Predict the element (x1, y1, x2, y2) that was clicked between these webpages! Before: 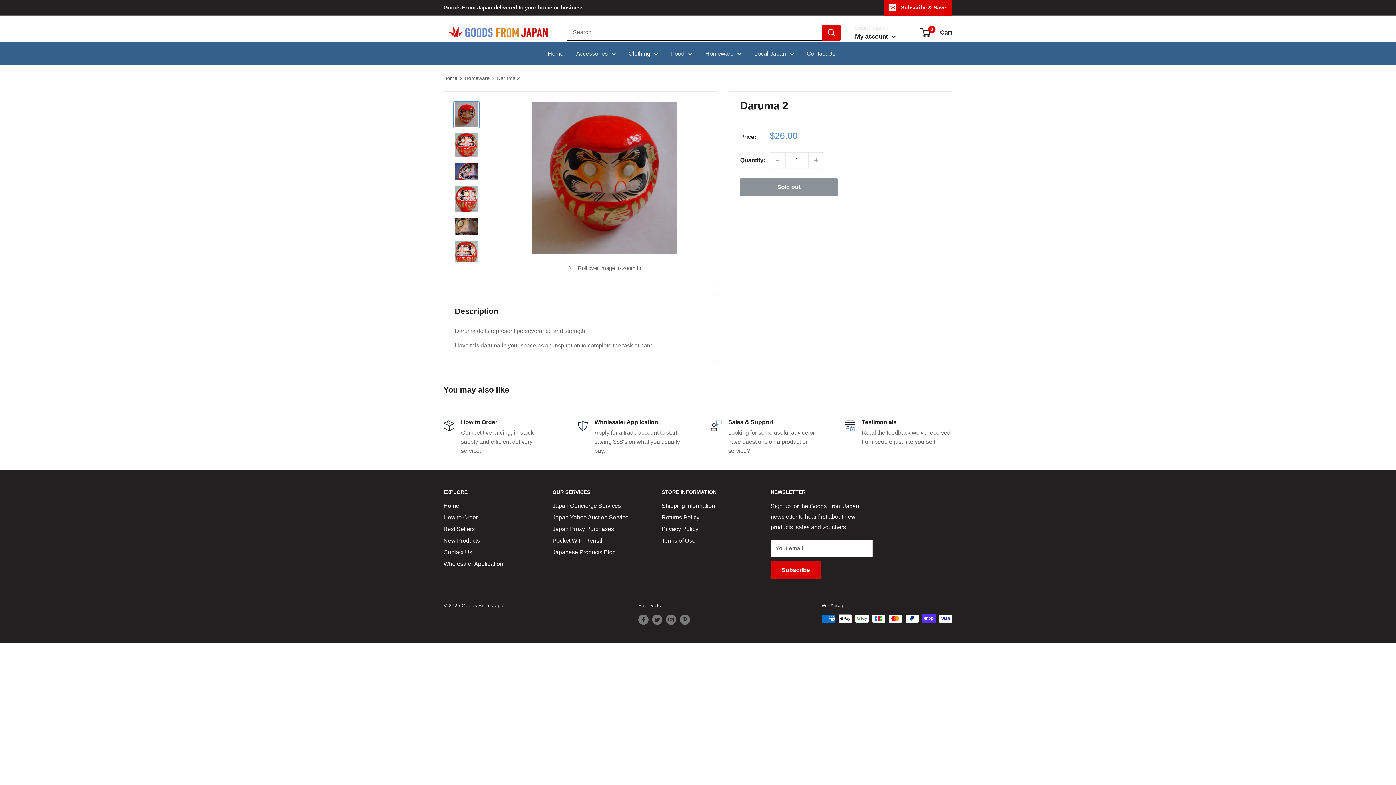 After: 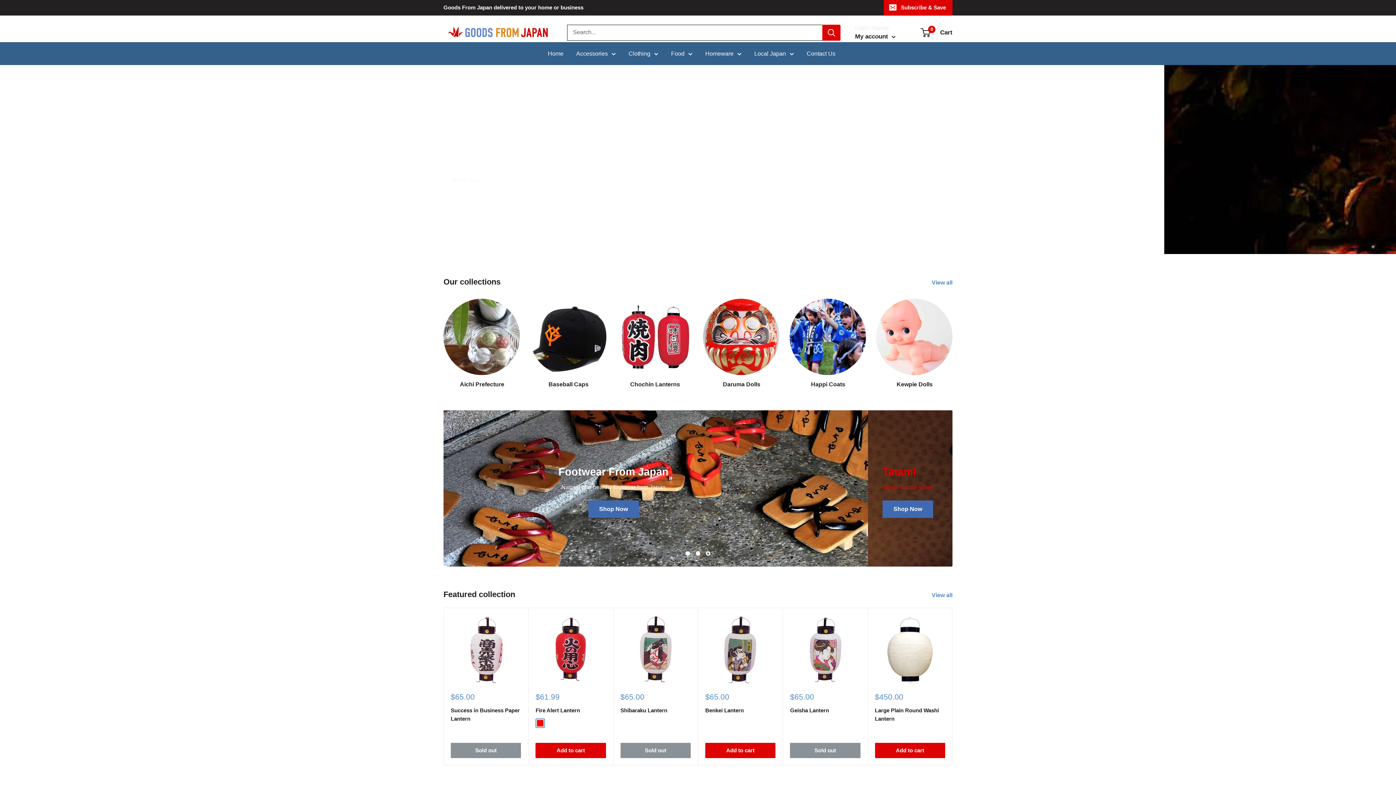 Action: bbox: (548, 48, 563, 58) label: Home